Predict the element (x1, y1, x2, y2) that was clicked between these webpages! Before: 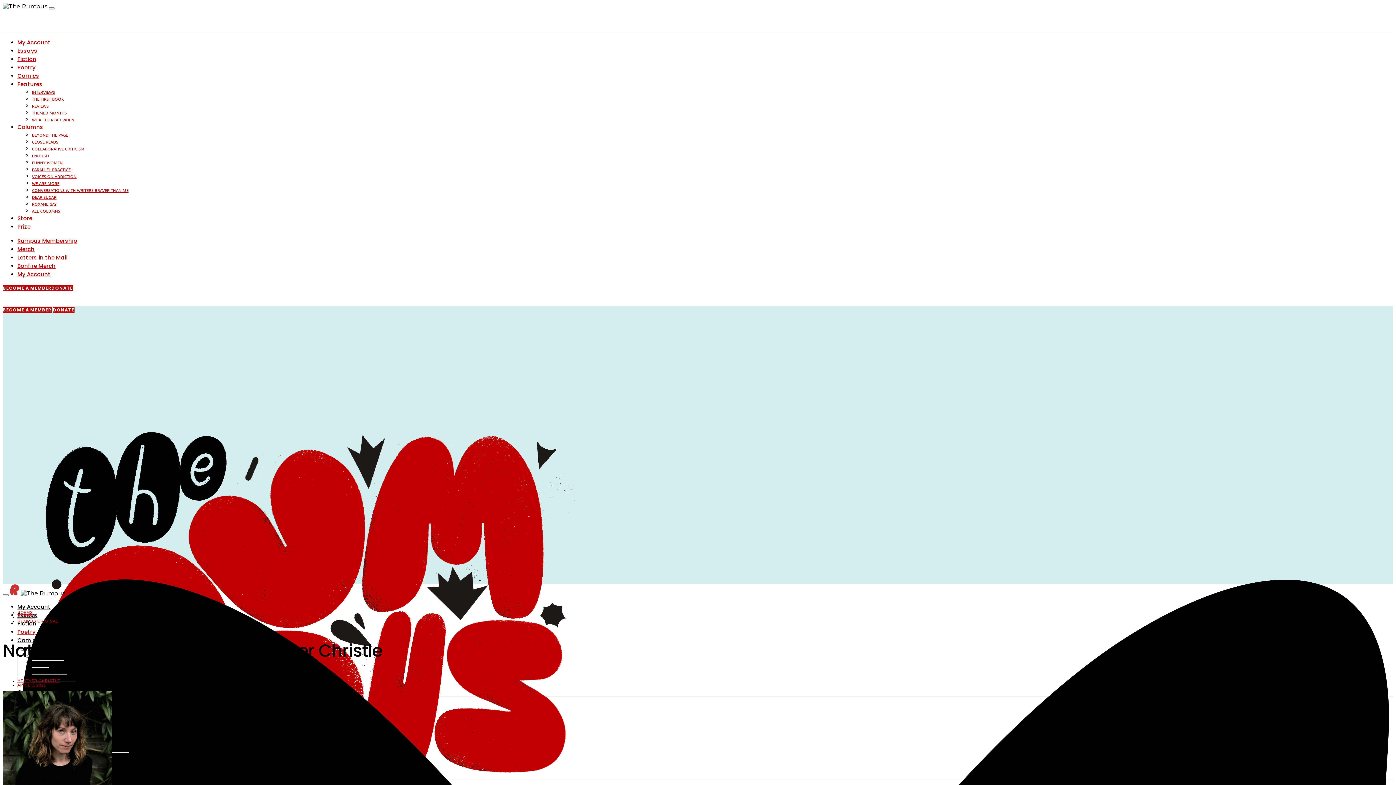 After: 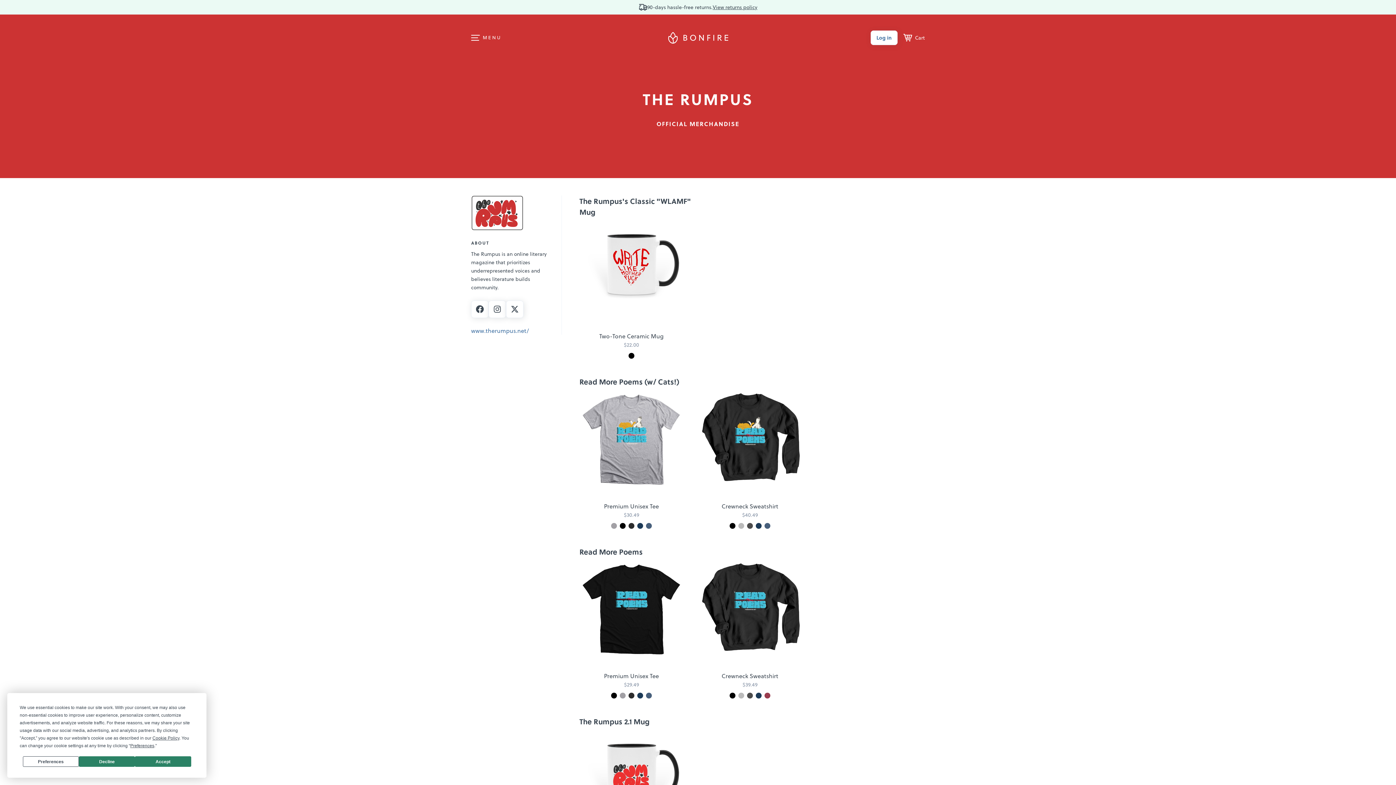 Action: bbox: (17, 262, 55, 269) label: Bonfire Merch